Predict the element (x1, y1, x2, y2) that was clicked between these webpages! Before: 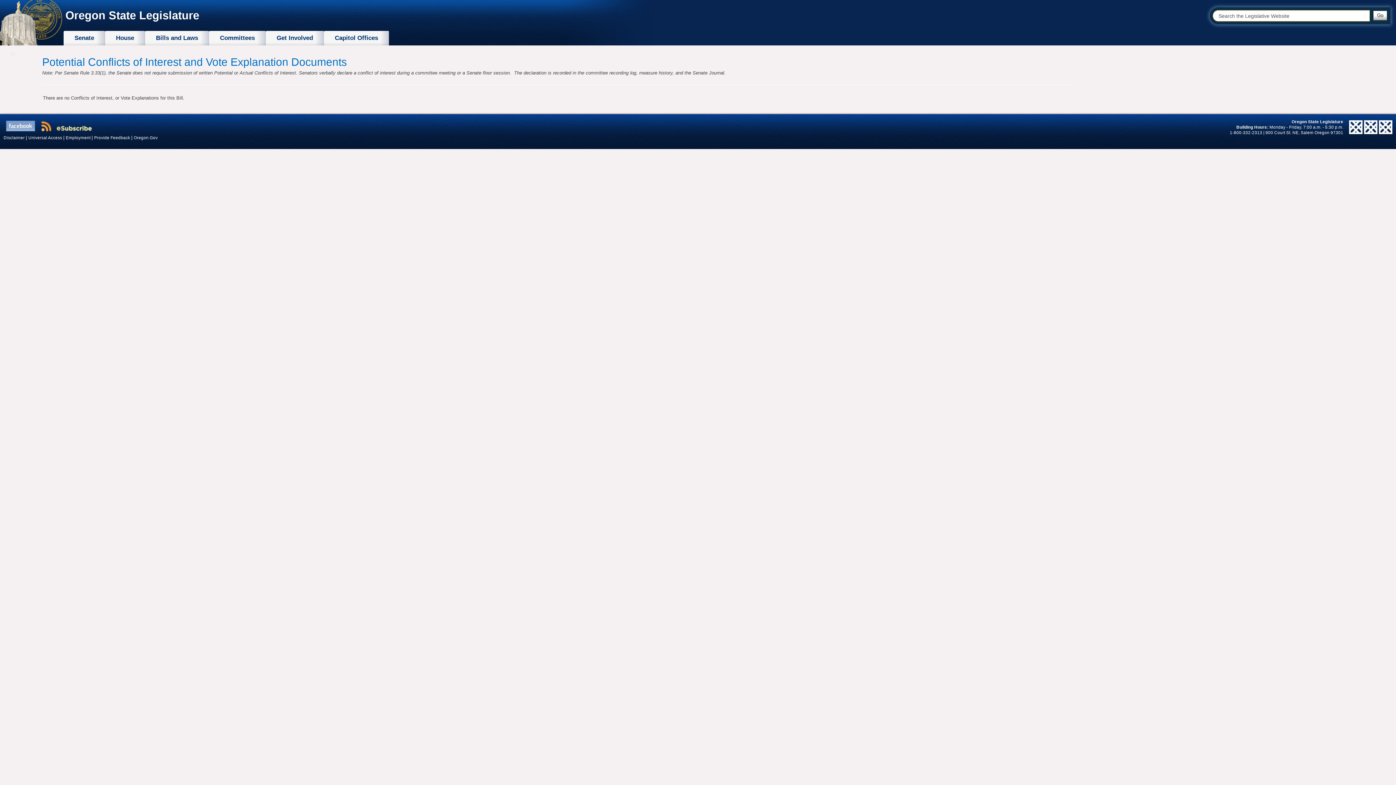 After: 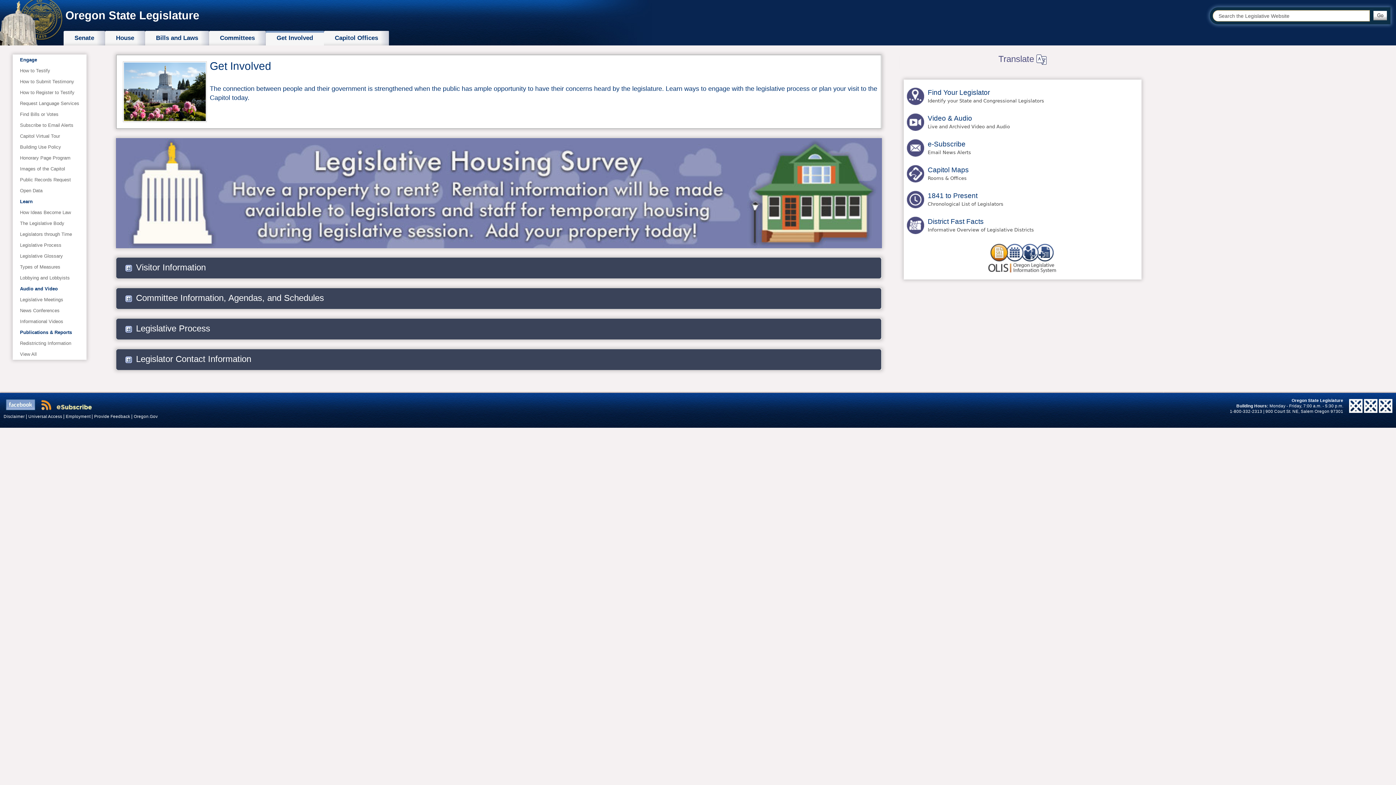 Action: bbox: (276, 30, 313, 45) label: Get Involved